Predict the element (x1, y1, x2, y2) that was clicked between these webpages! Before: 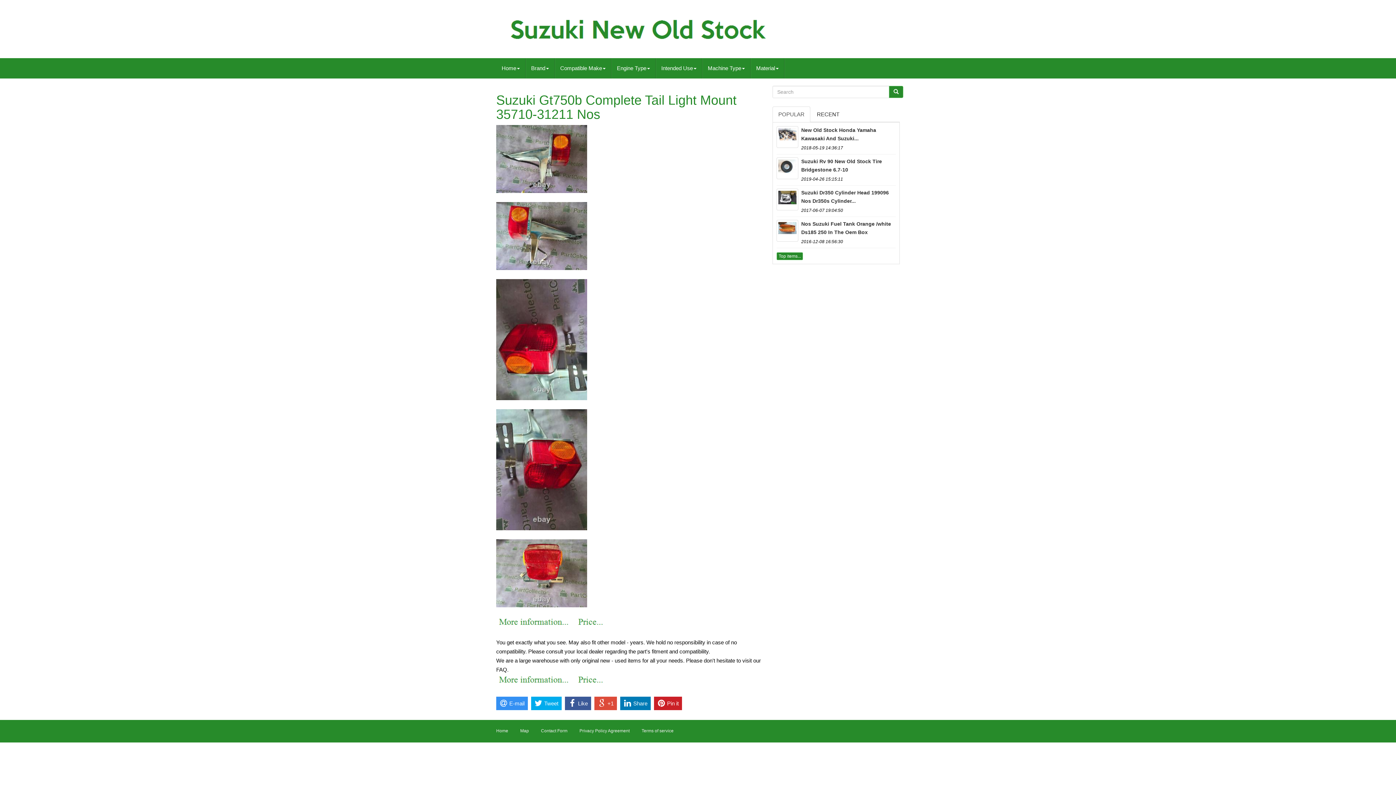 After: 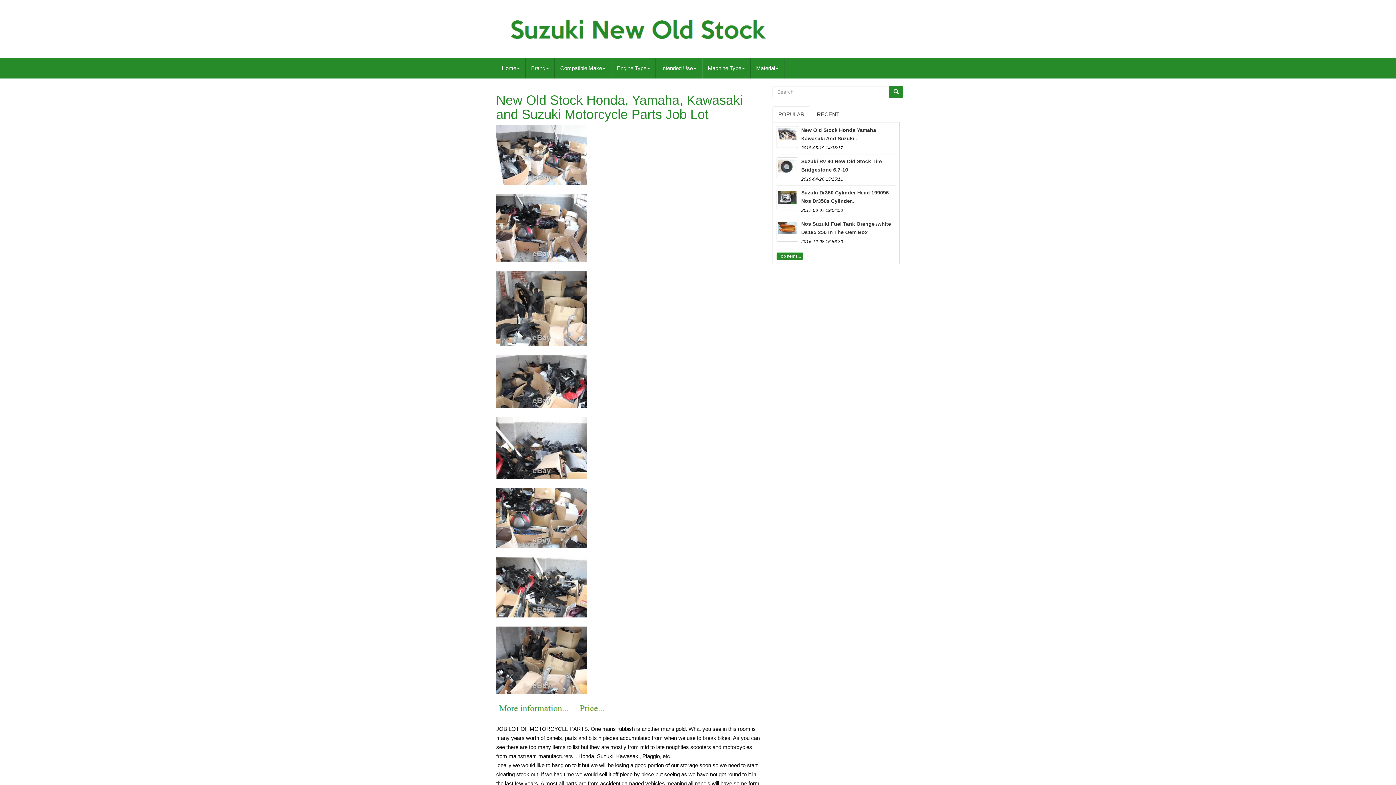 Action: label: New Old Stock Honda Yamaha Kawasaki And Suzuki... bbox: (776, 126, 896, 142)